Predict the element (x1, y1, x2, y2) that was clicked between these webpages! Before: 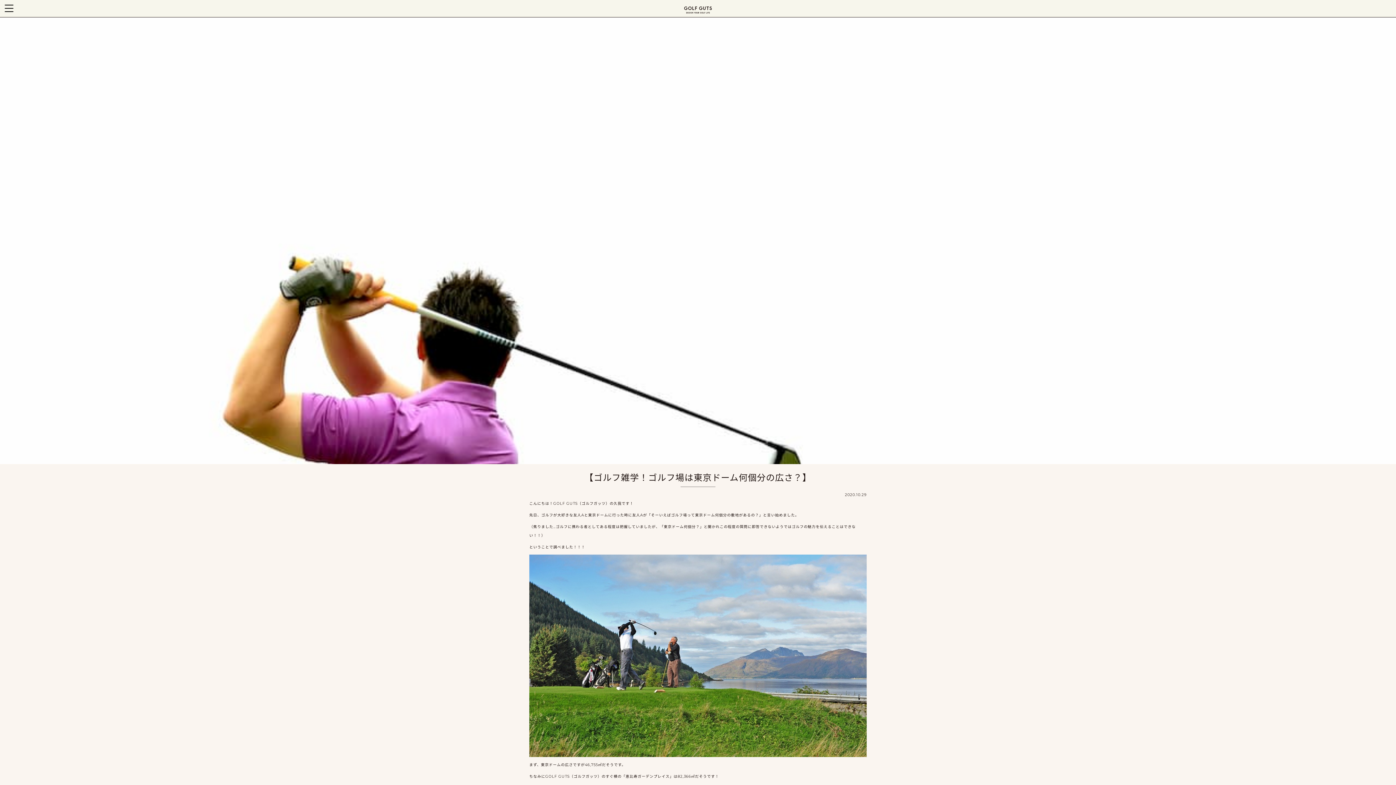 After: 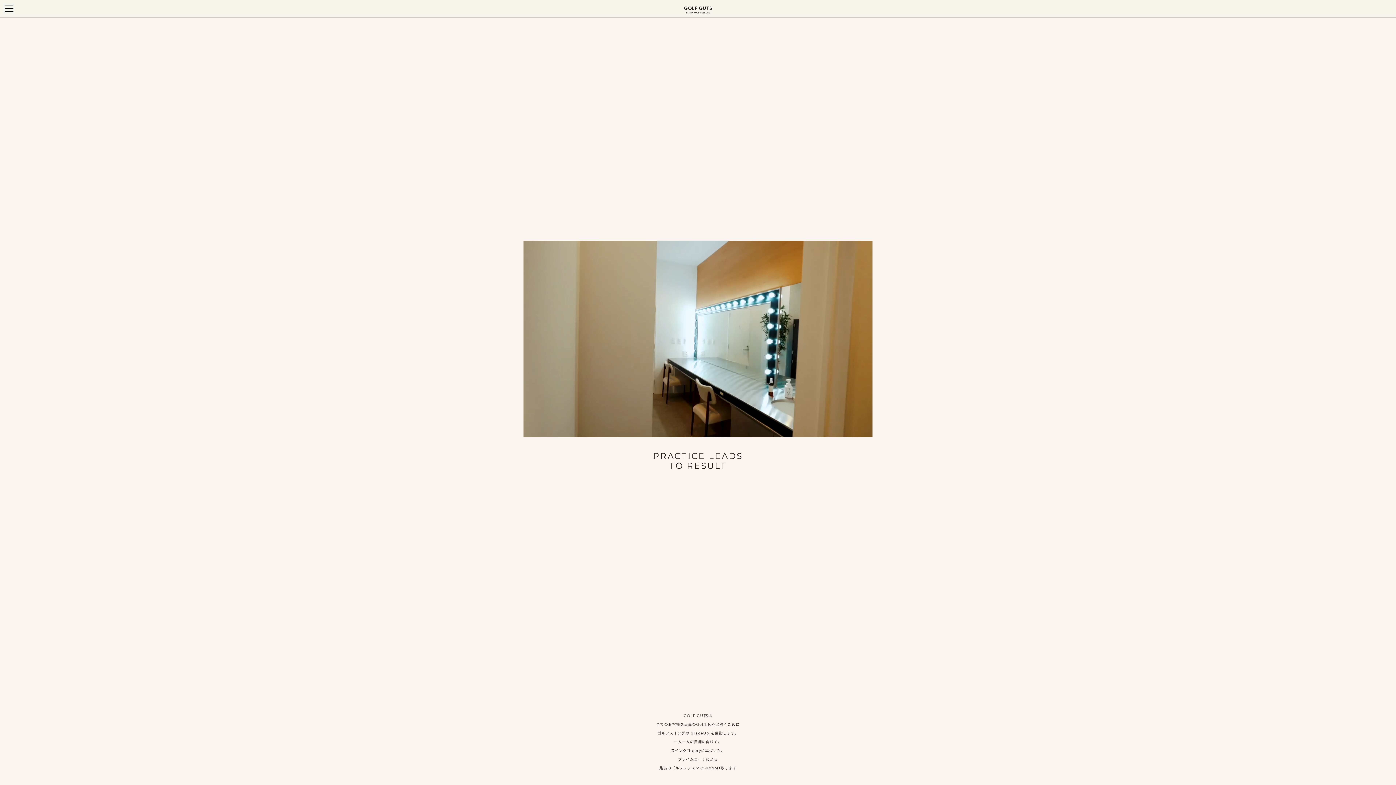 Action: bbox: (684, 7, 712, 12)